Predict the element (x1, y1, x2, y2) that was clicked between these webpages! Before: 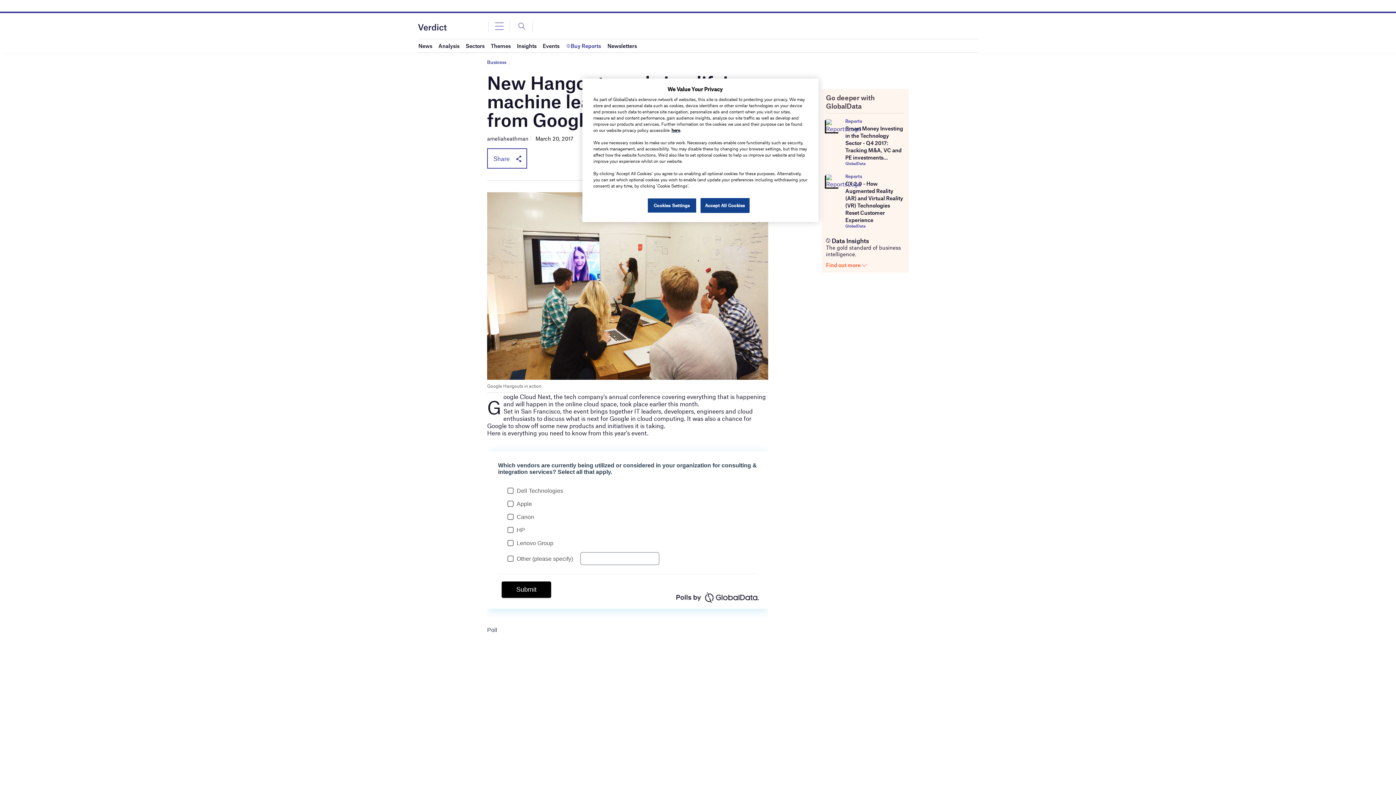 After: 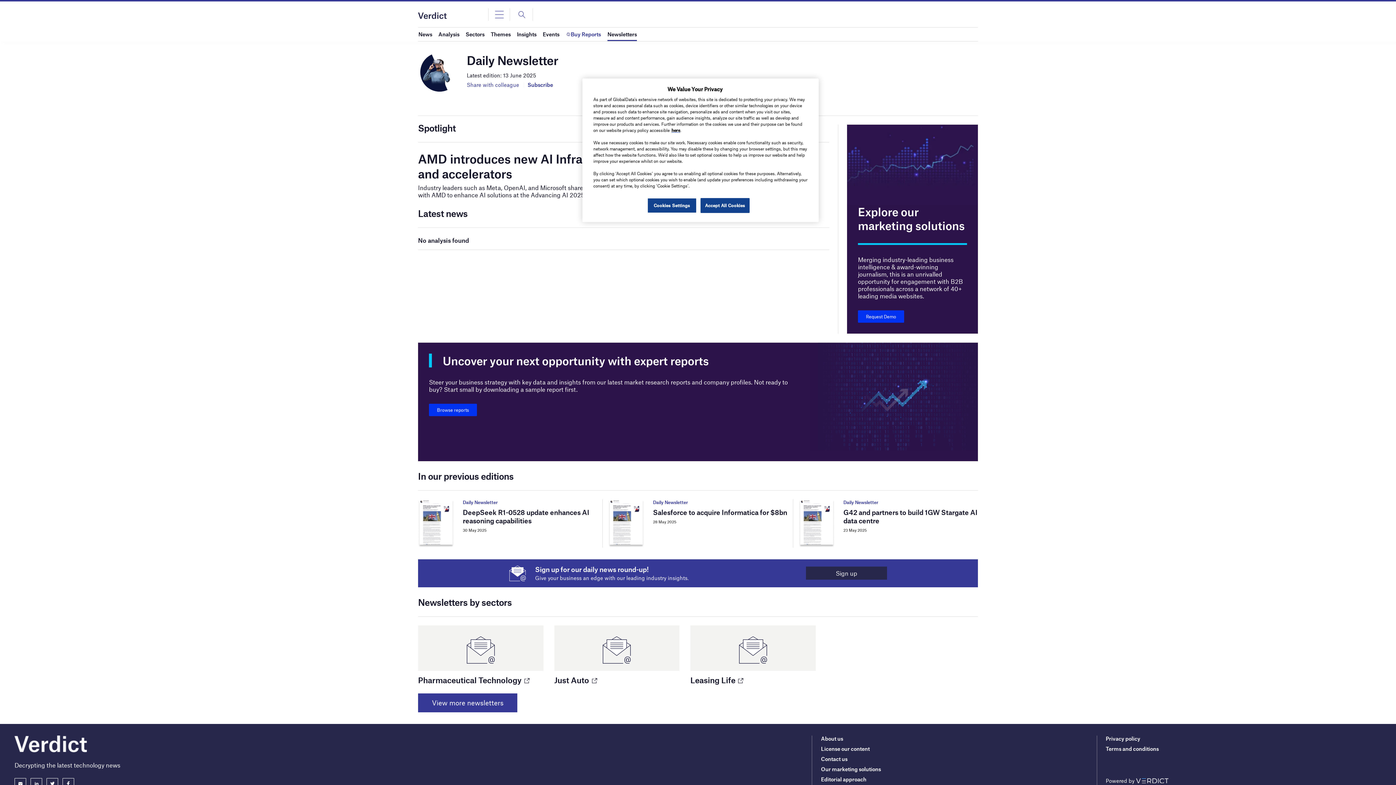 Action: label: Newsletters bbox: (607, 39, 637, 52)